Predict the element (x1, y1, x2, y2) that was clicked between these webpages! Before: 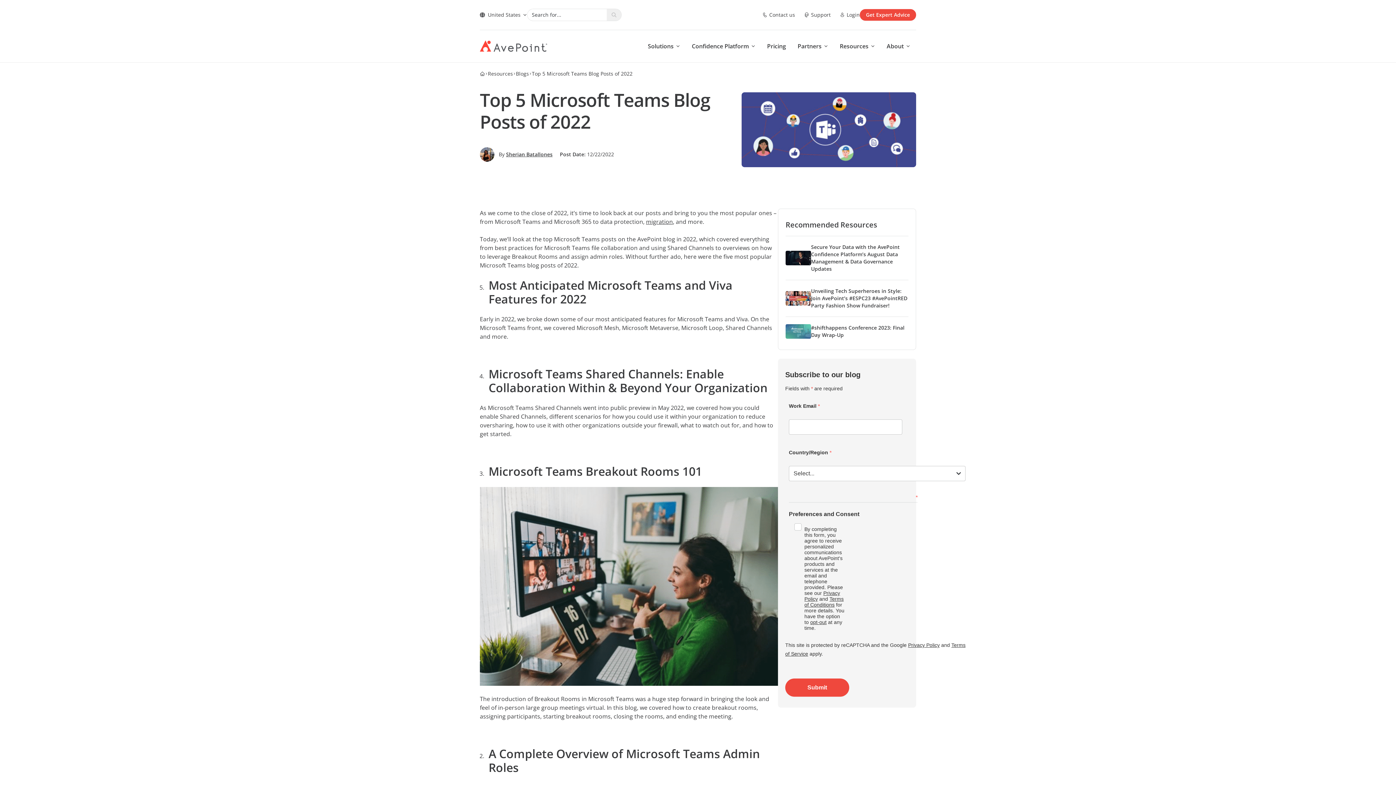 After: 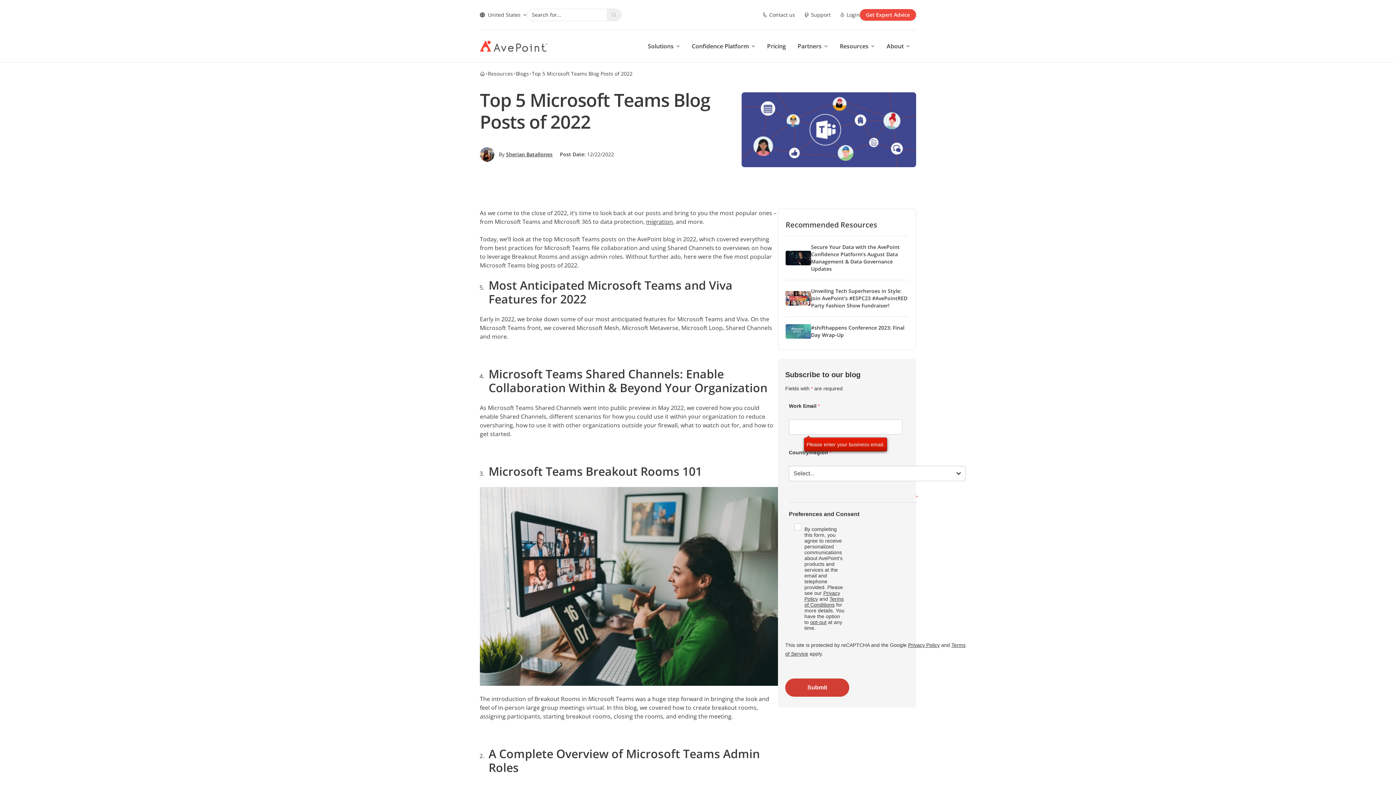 Action: label: Submit bbox: (785, 678, 849, 696)